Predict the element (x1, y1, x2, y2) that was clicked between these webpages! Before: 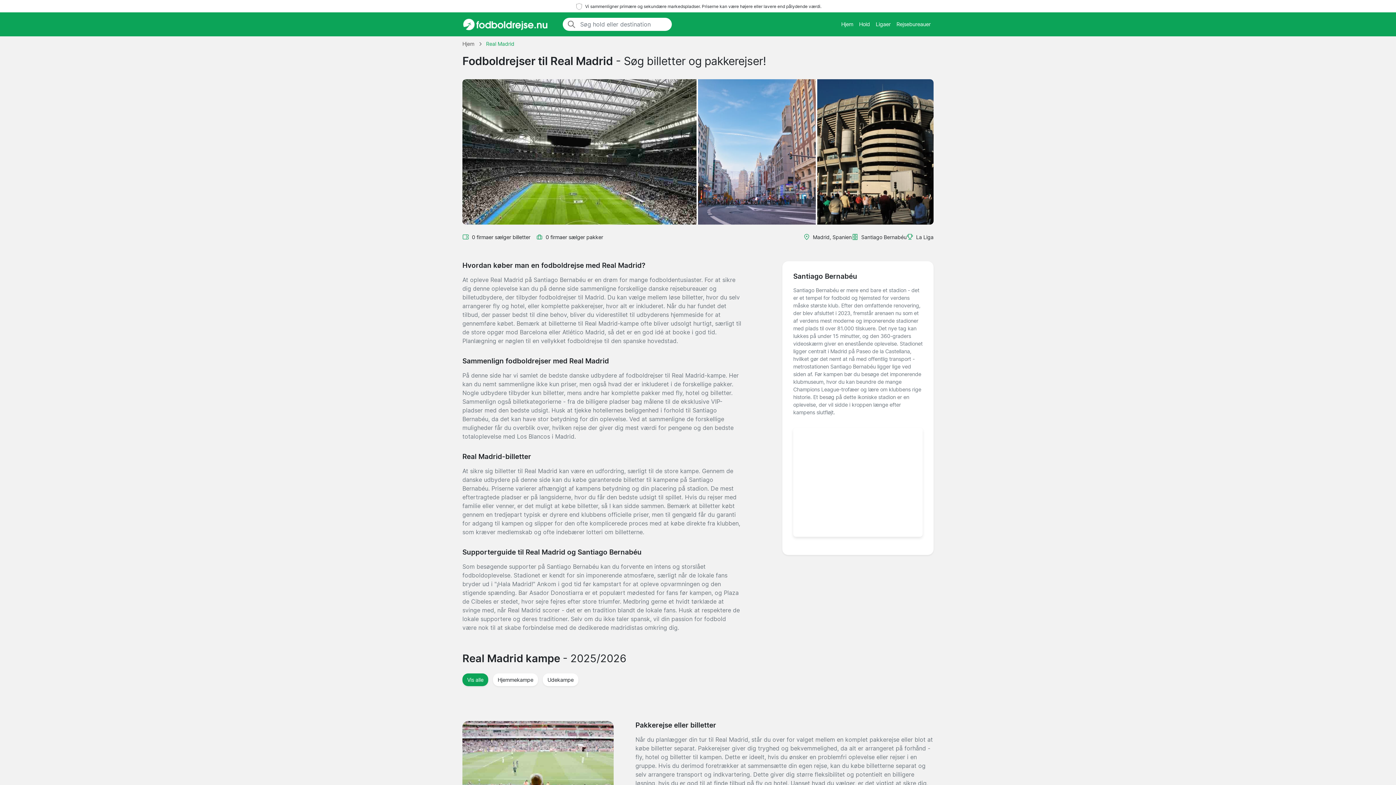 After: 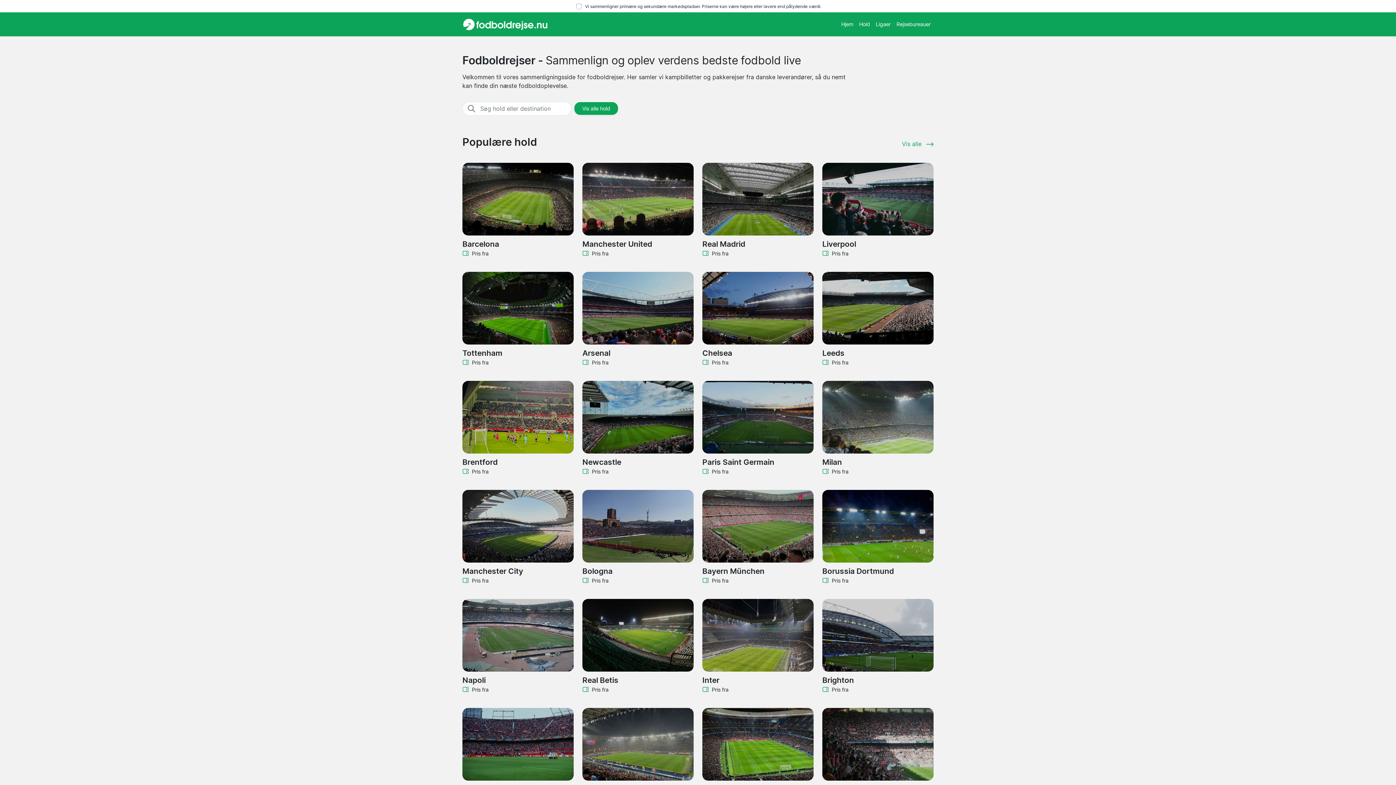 Action: bbox: (838, 17, 856, 30) label: Hjem